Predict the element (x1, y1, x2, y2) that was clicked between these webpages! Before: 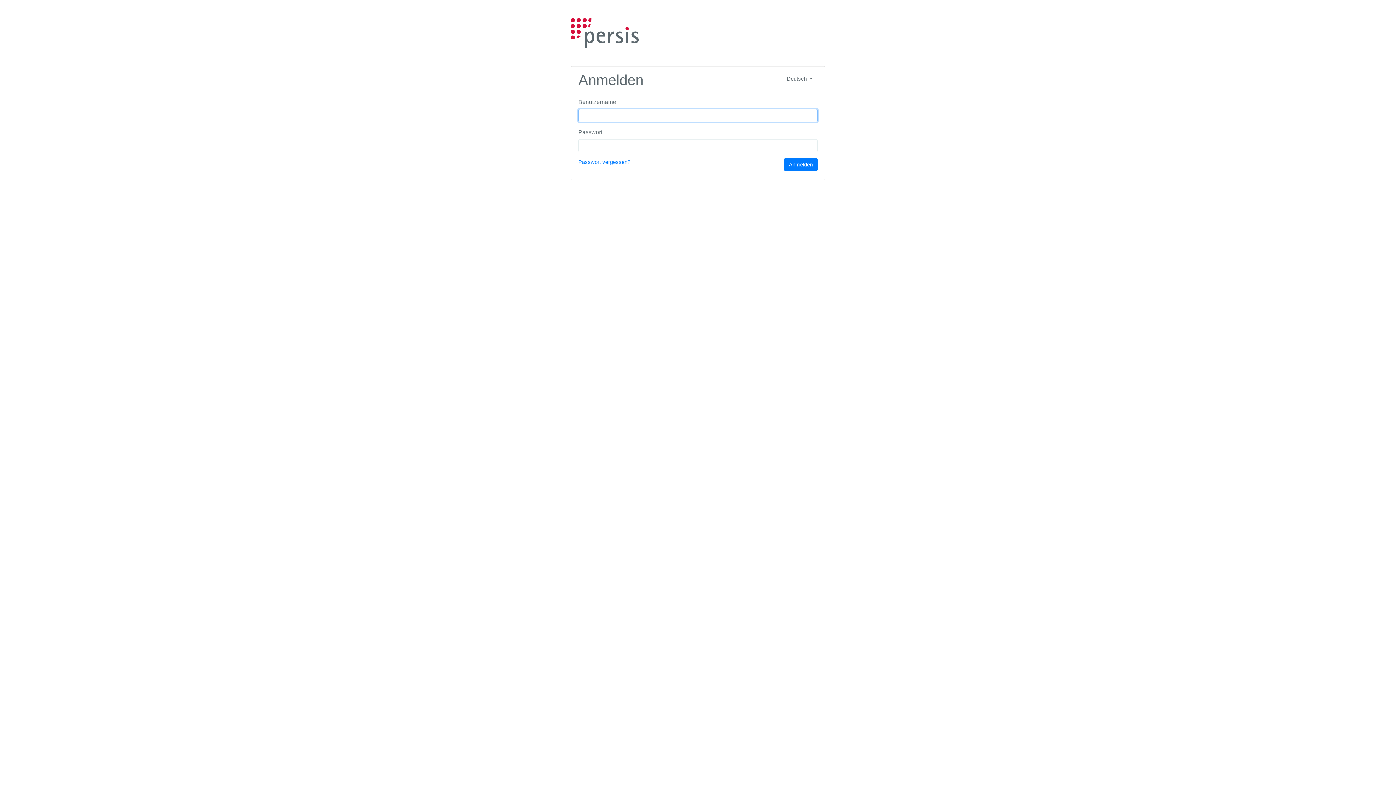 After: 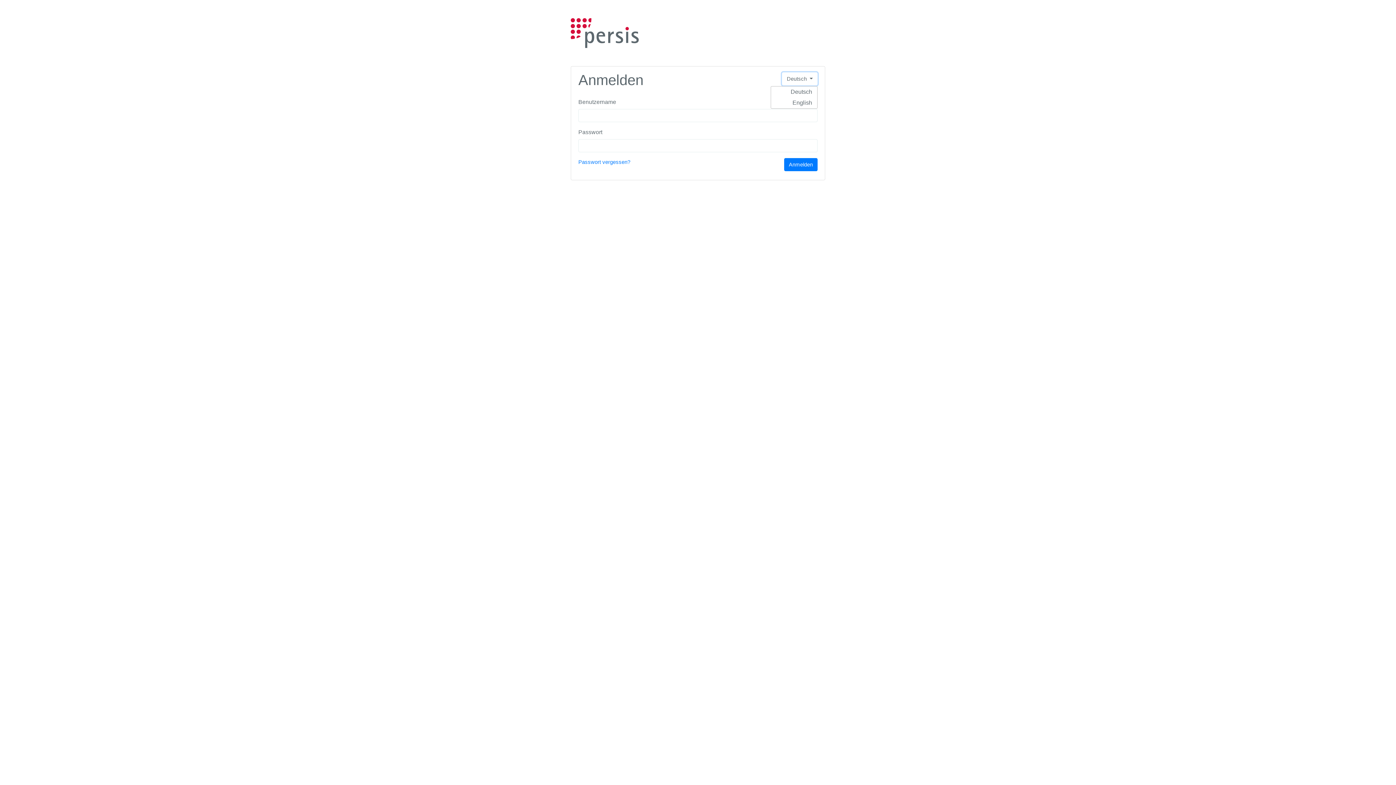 Action: label: Deutsch  bbox: (782, 72, 817, 85)